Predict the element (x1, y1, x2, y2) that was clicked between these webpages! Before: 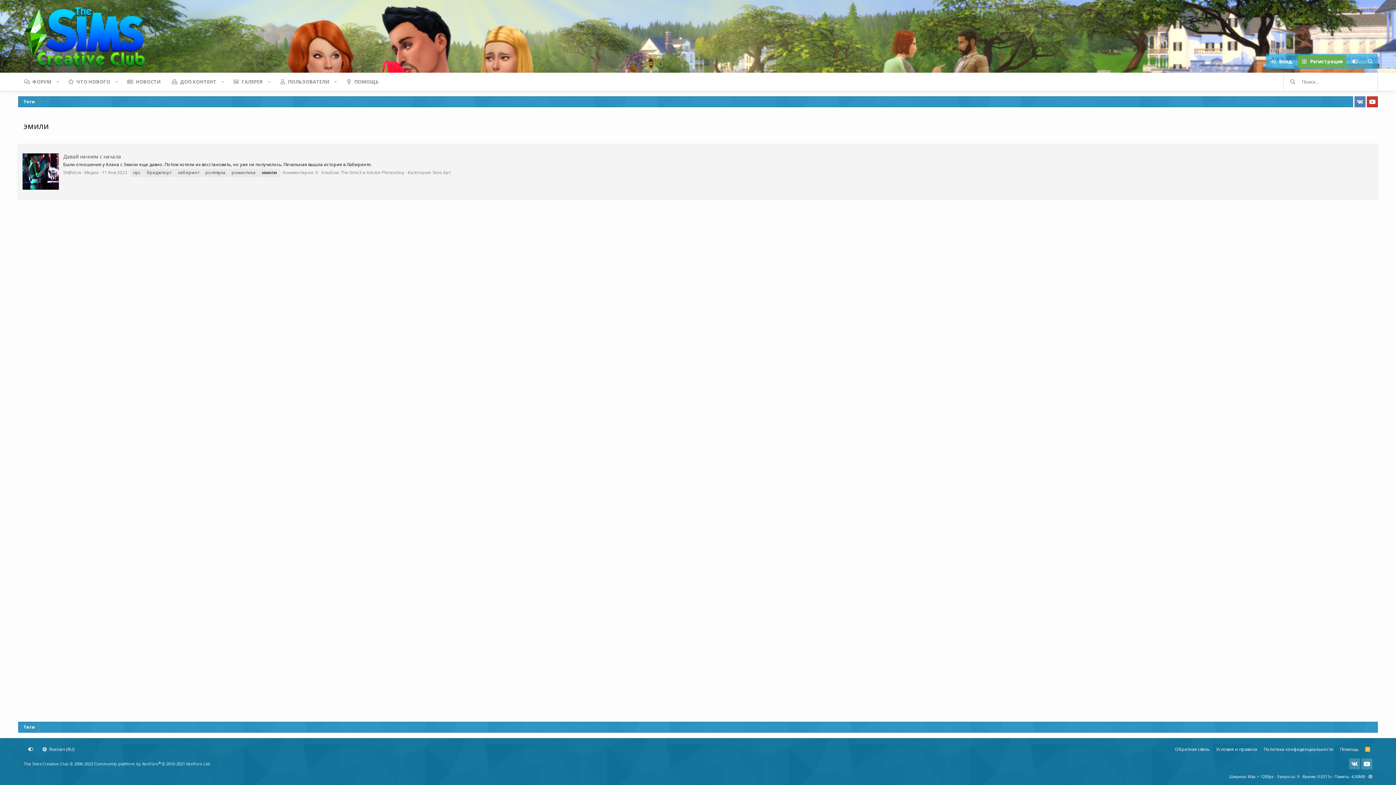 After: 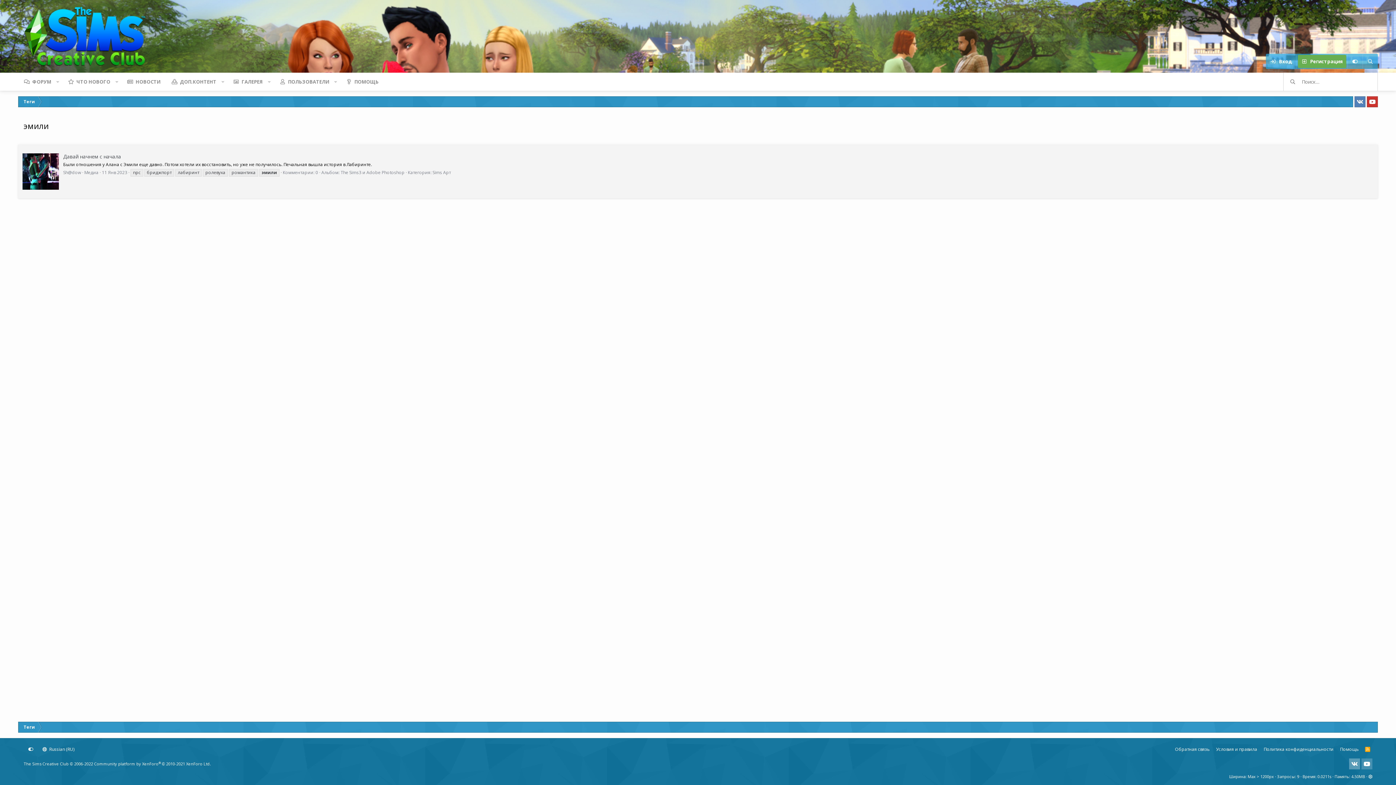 Action: bbox: (1349, 758, 1360, 769)